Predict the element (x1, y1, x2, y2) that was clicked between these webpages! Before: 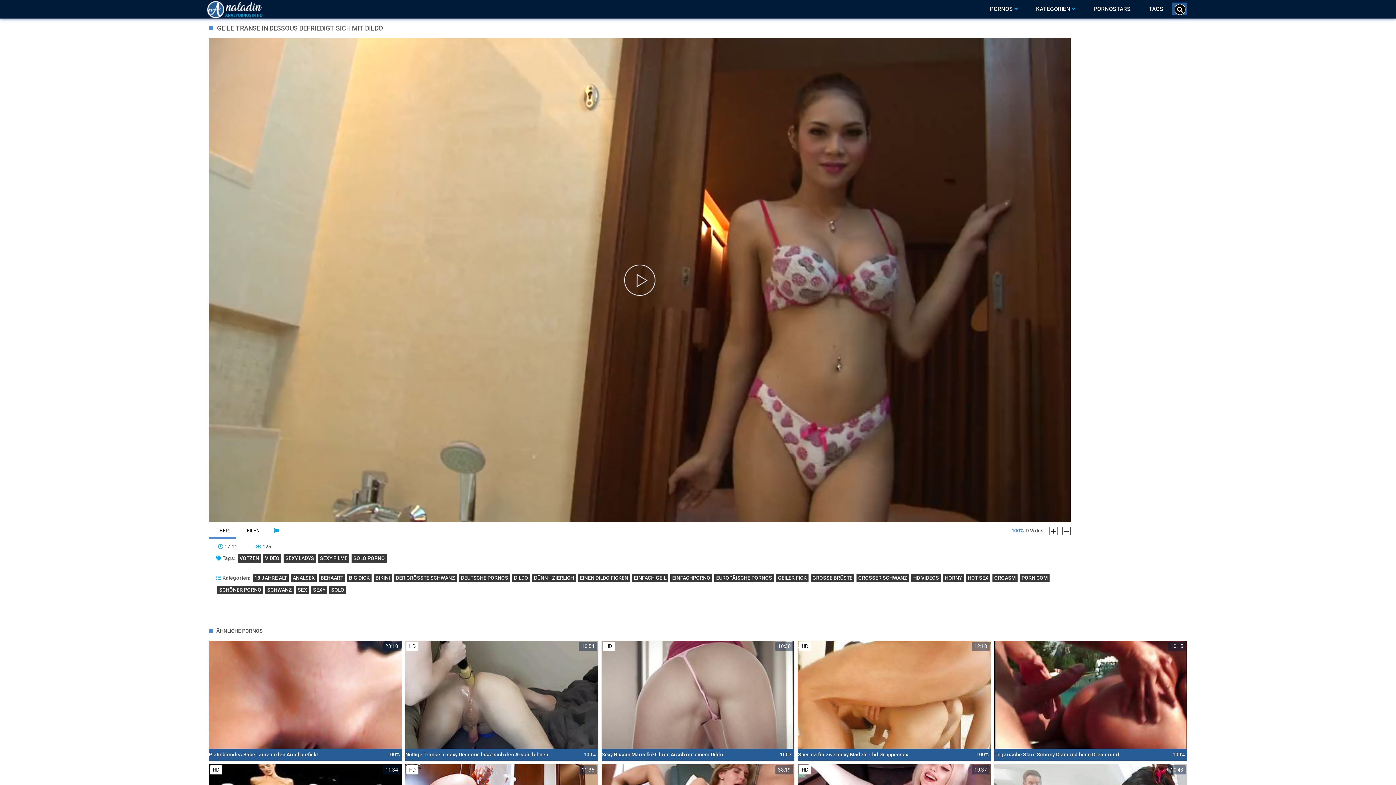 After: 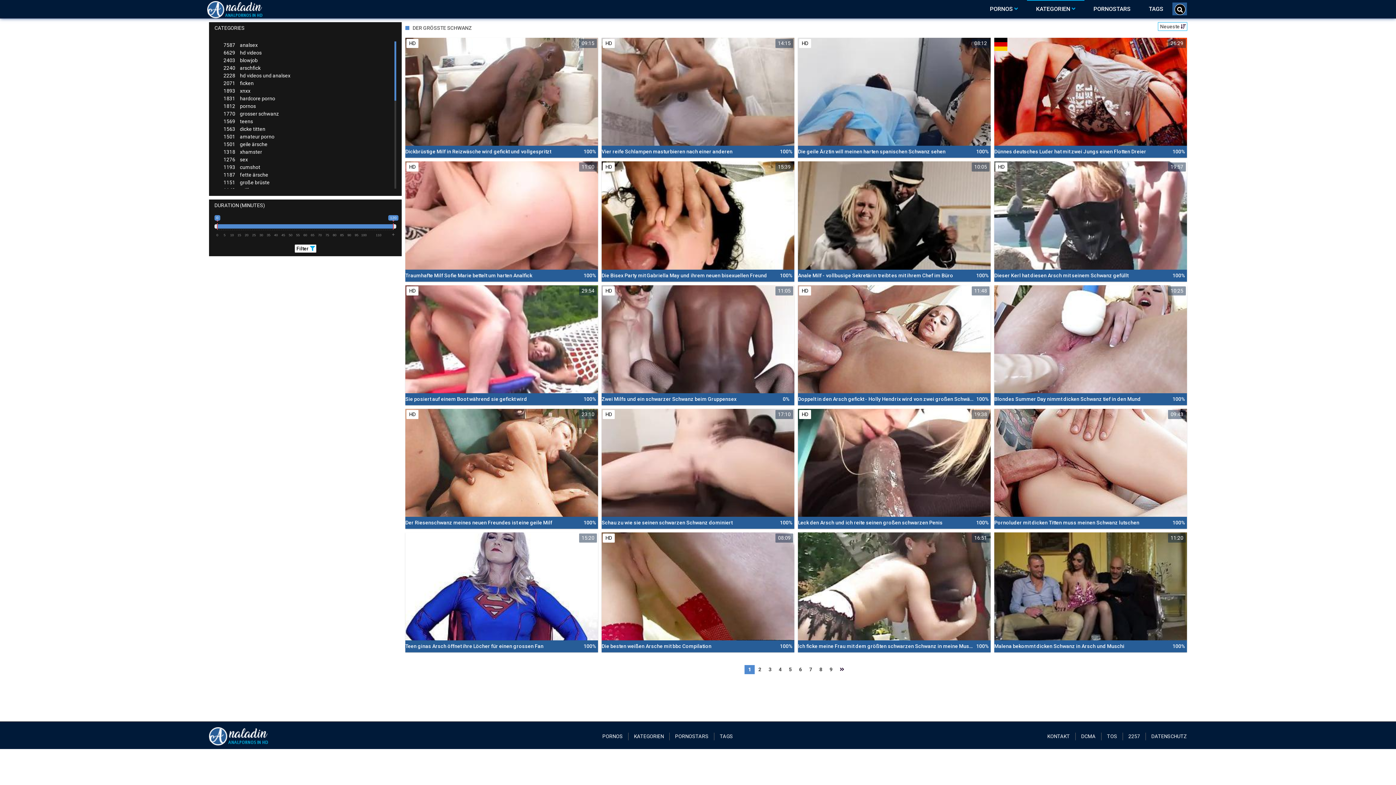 Action: label: DER GRÖSSTE SCHWANZ bbox: (394, 574, 457, 582)